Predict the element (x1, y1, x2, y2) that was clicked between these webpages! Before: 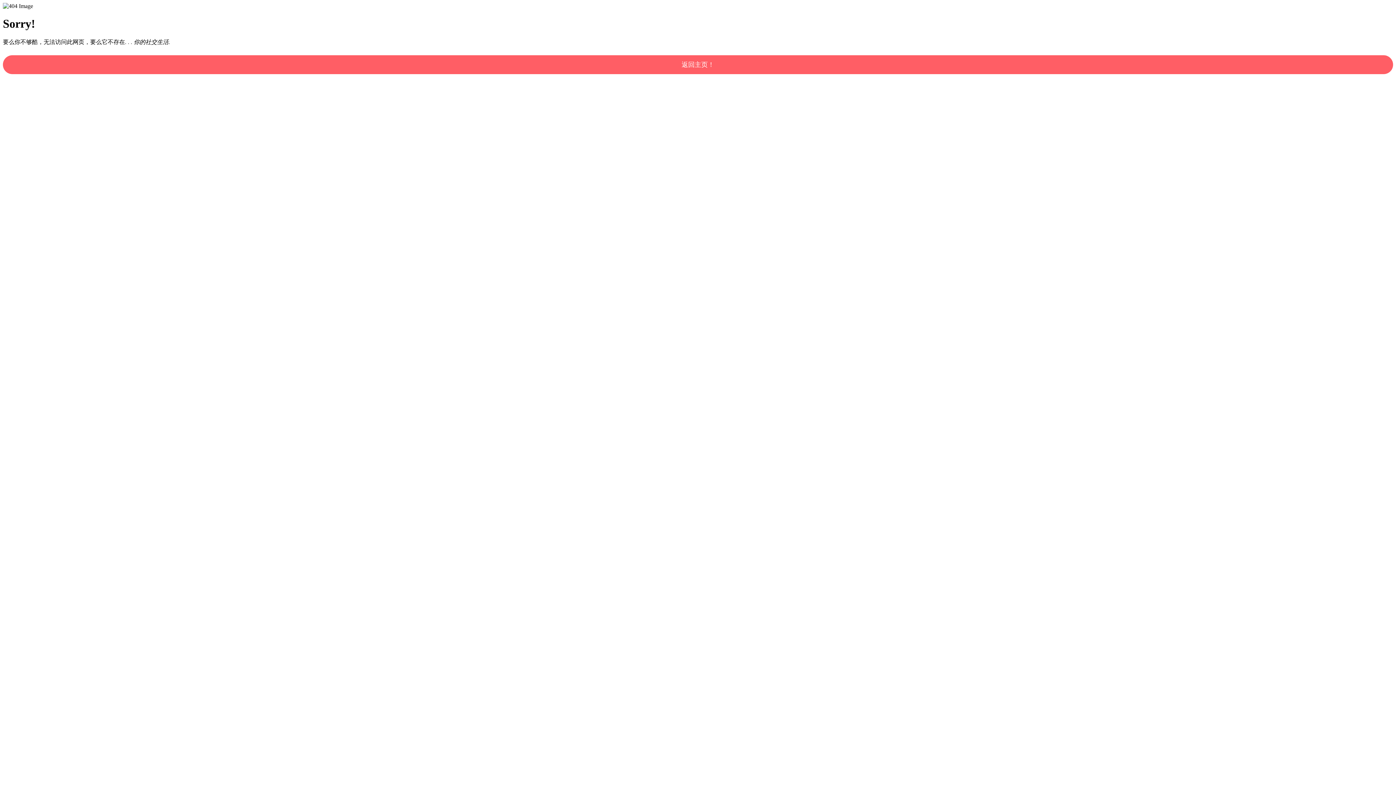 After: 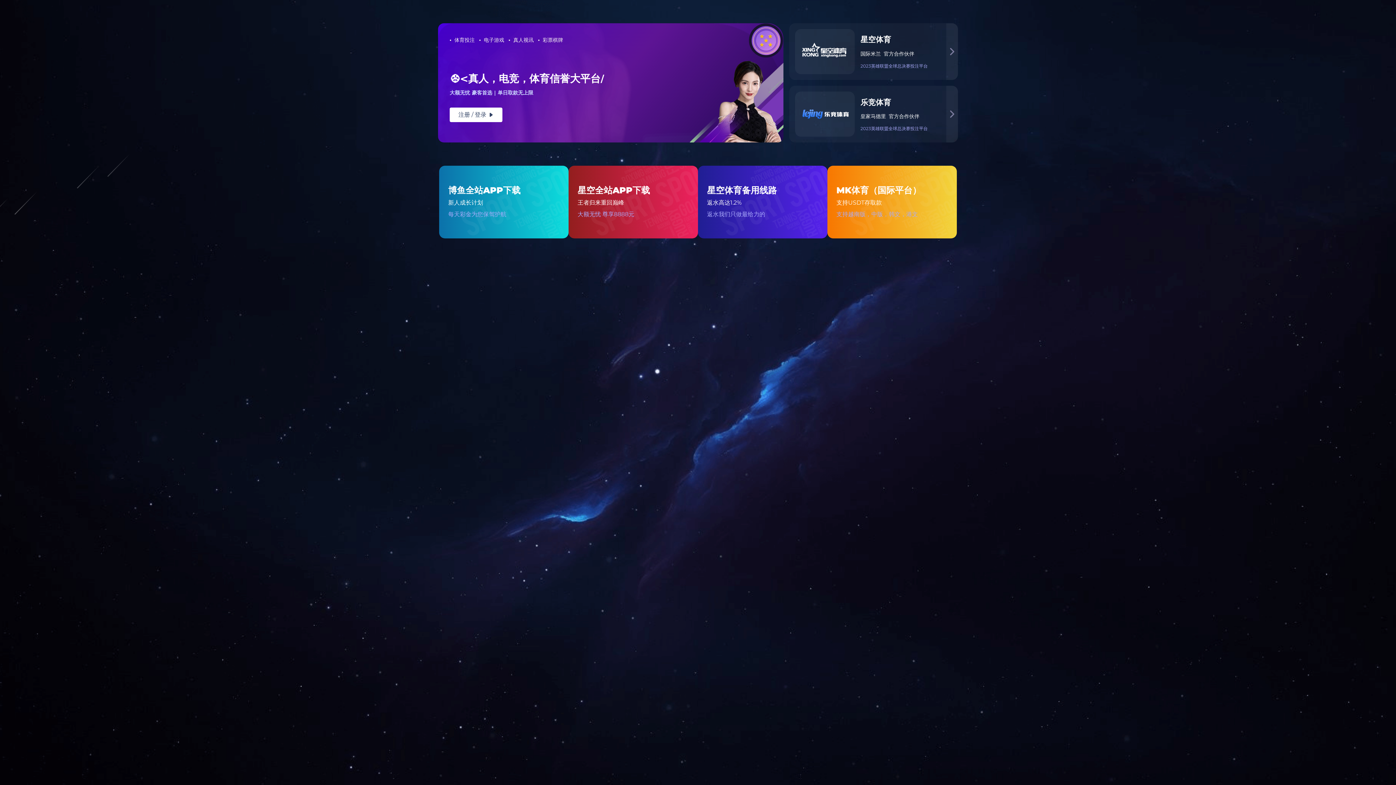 Action: bbox: (2, 55, 1393, 74) label: 返回主页！